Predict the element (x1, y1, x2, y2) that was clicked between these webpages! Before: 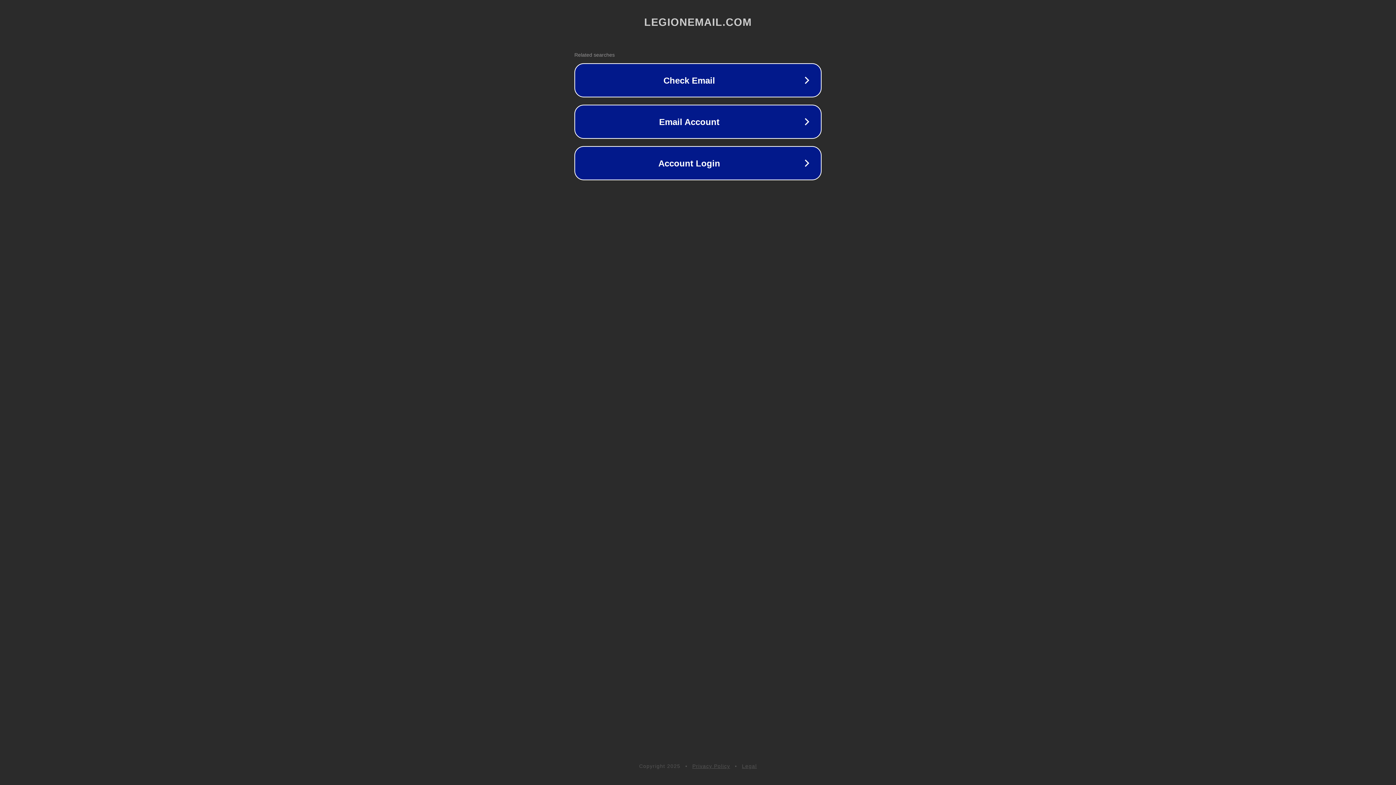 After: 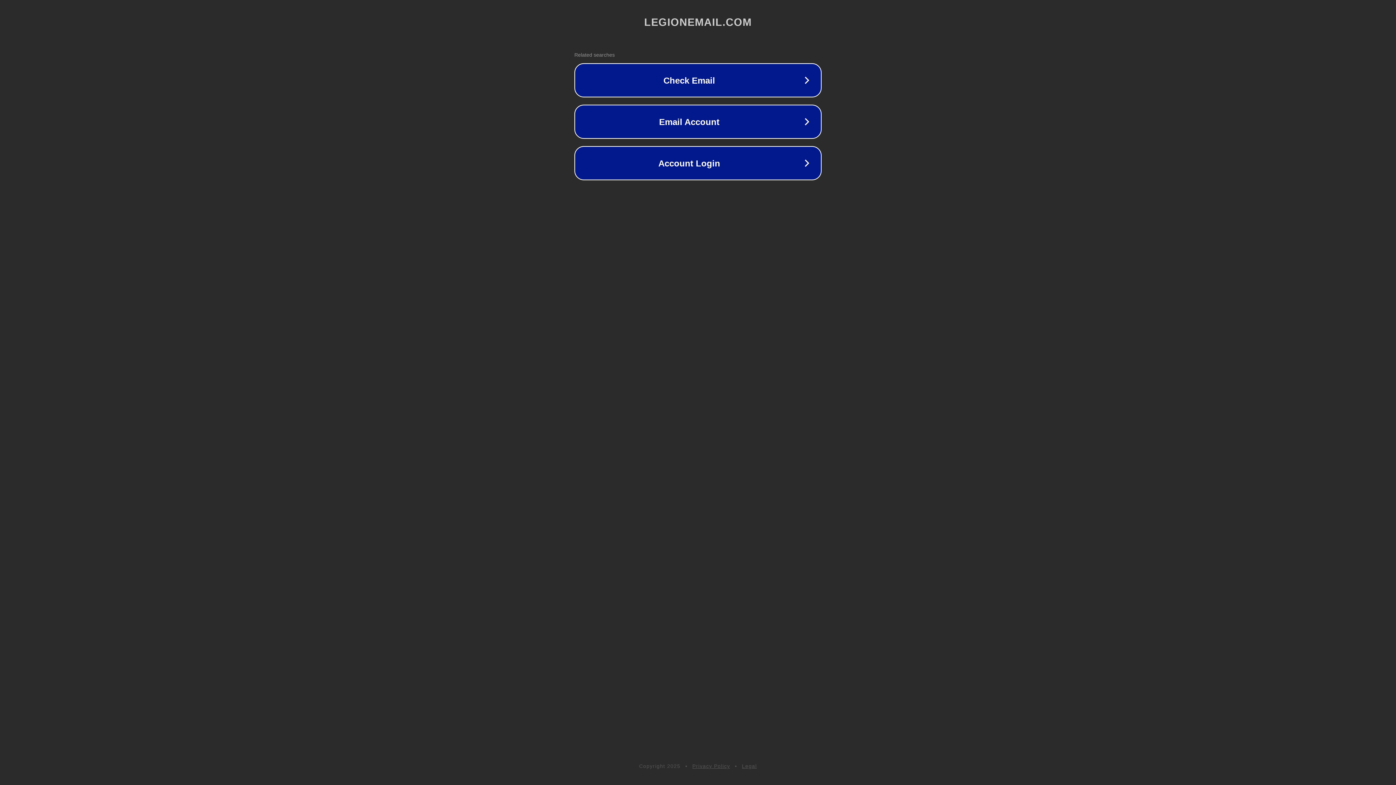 Action: bbox: (692, 763, 730, 769) label: Privacy Policy